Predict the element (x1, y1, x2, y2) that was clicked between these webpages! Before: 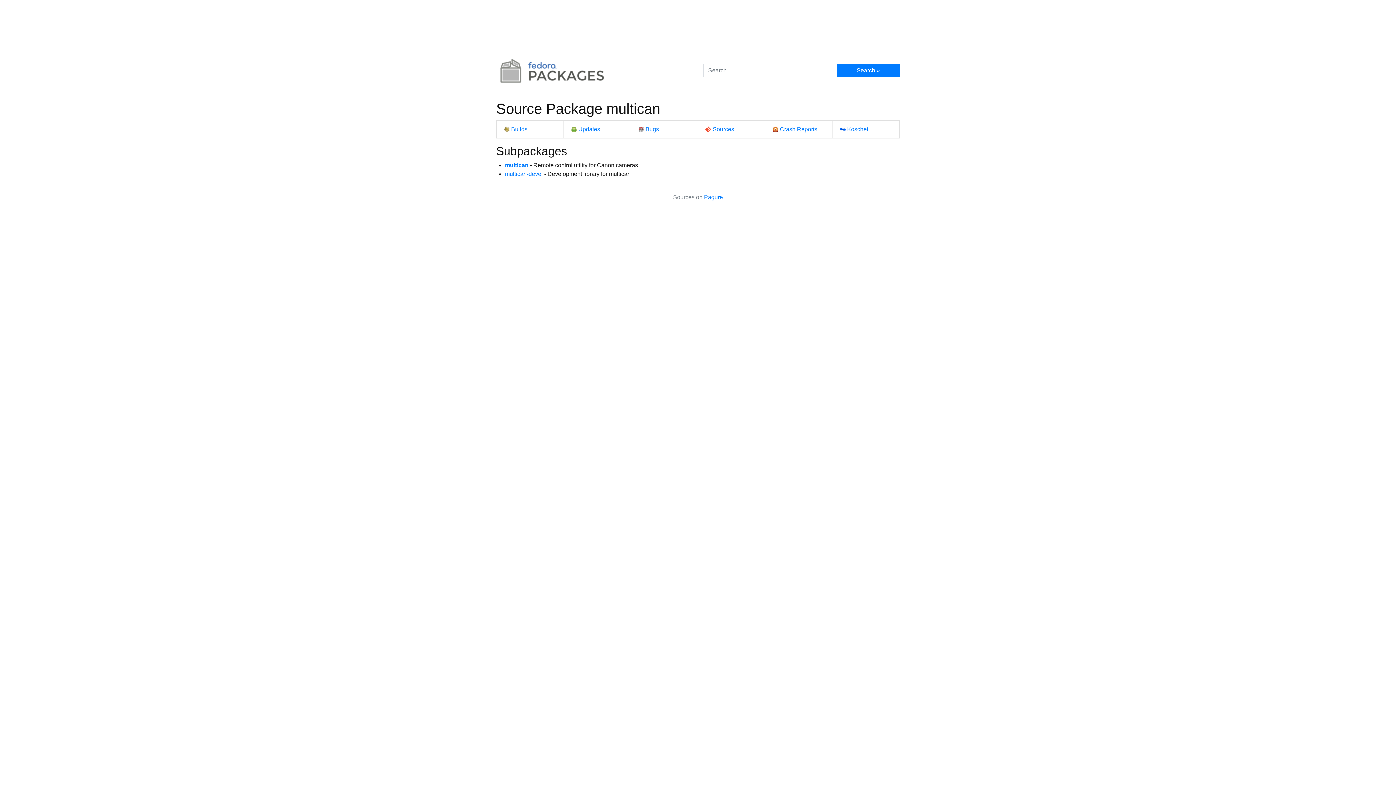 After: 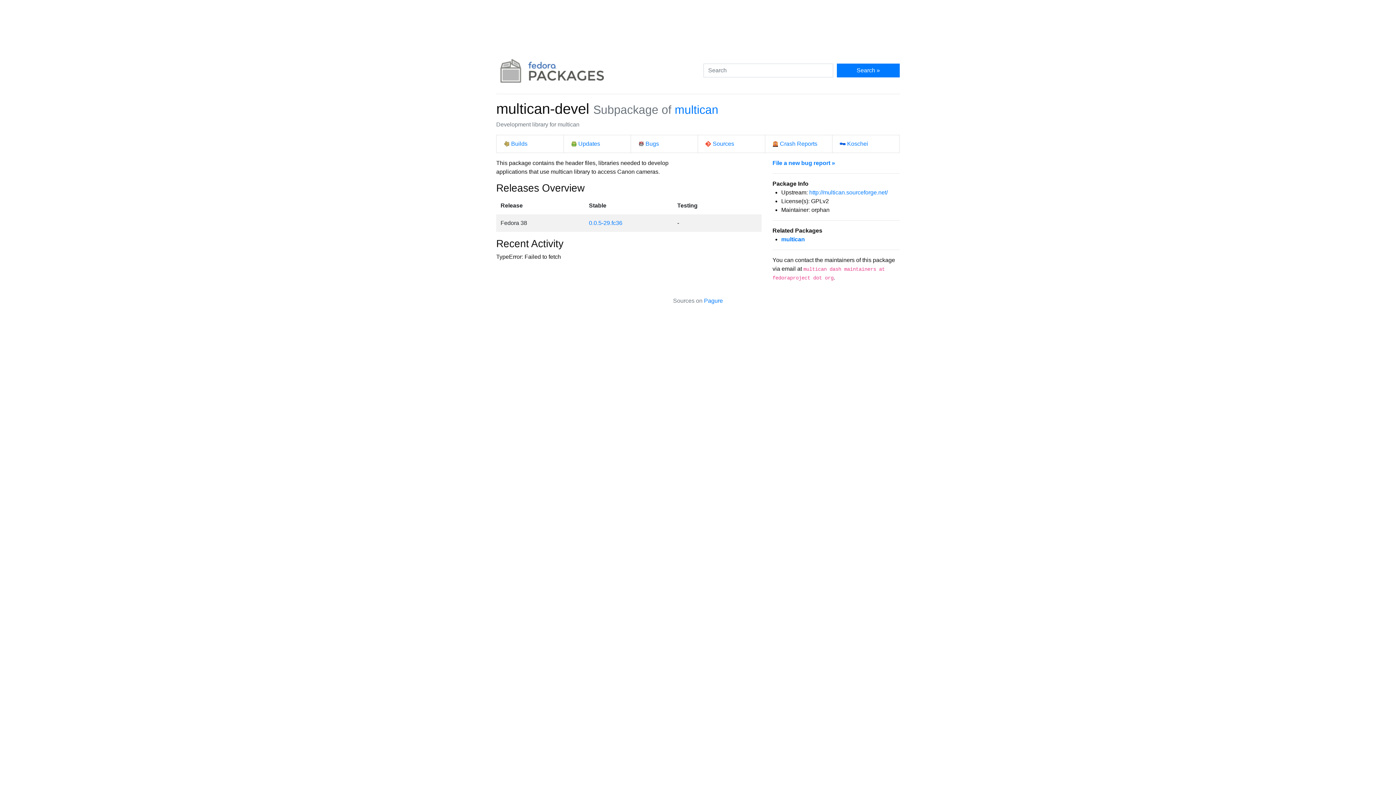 Action: label: multican-devel bbox: (505, 170, 542, 176)